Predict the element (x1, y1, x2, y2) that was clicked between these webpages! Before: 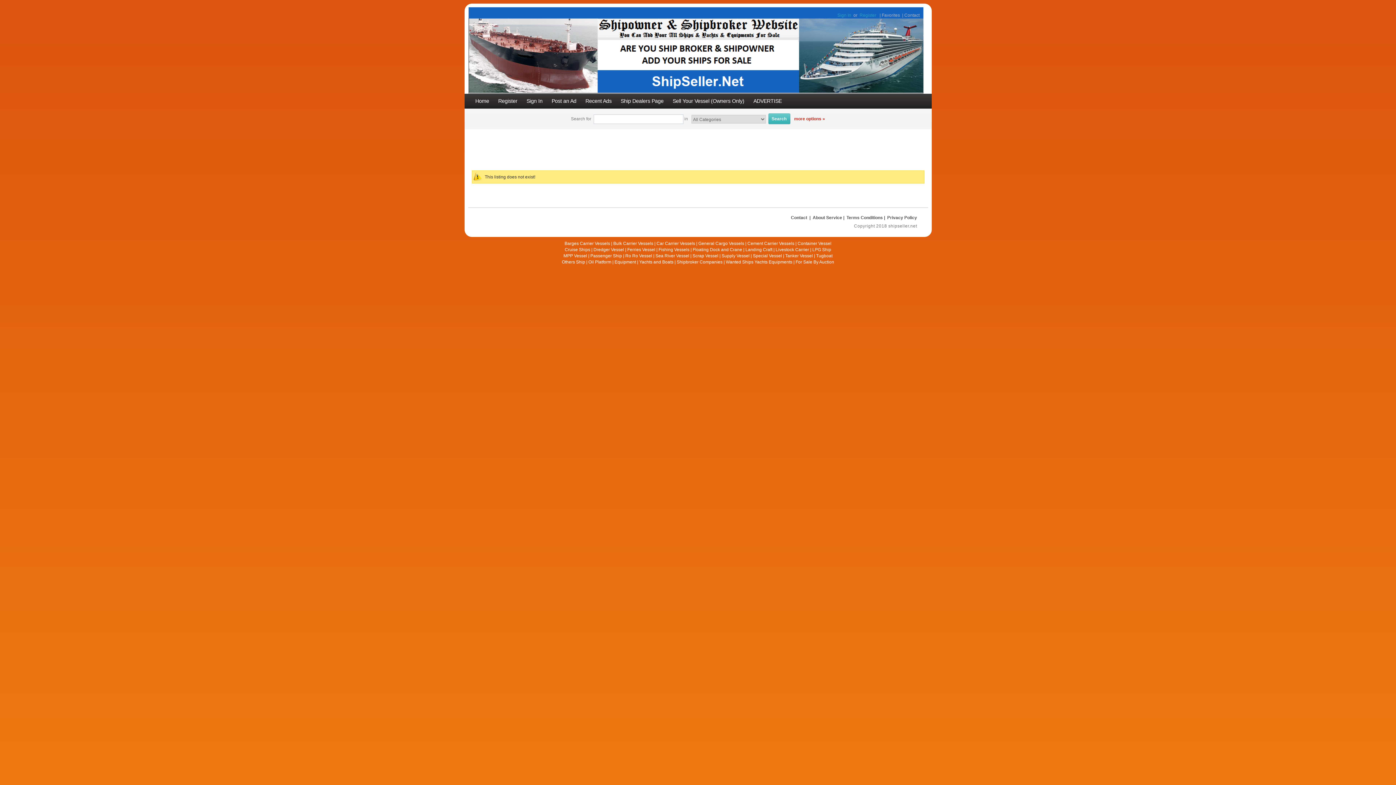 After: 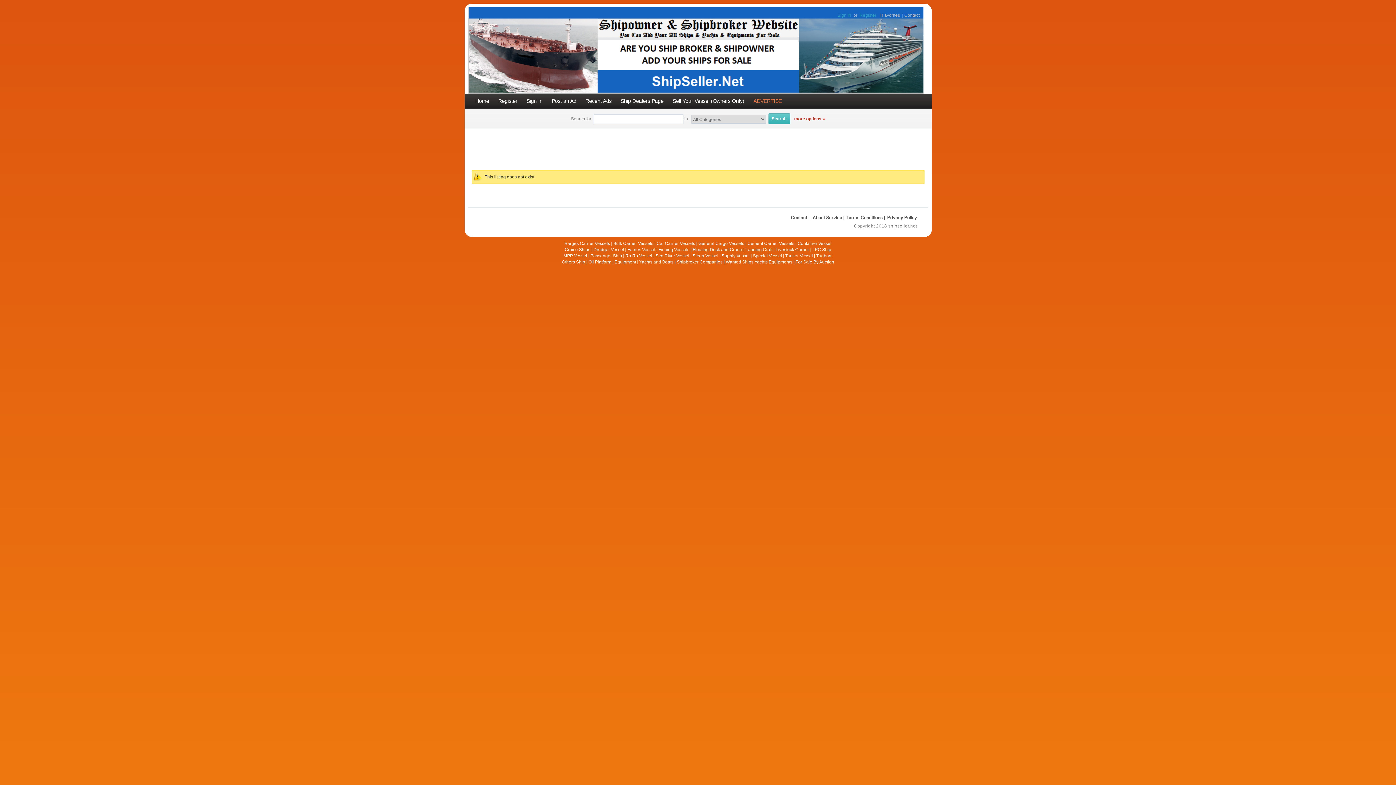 Action: label: ADVERTISE bbox: (750, 97, 785, 105)